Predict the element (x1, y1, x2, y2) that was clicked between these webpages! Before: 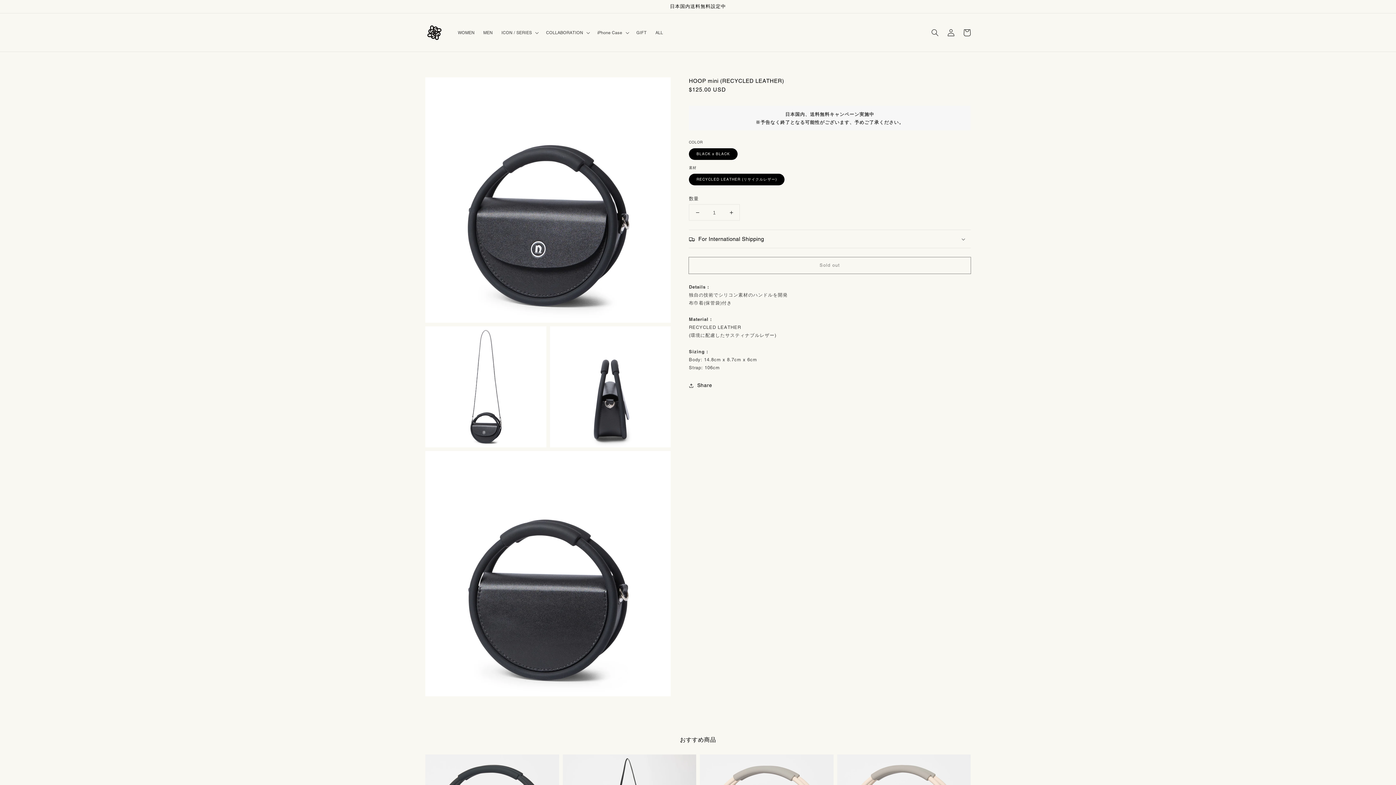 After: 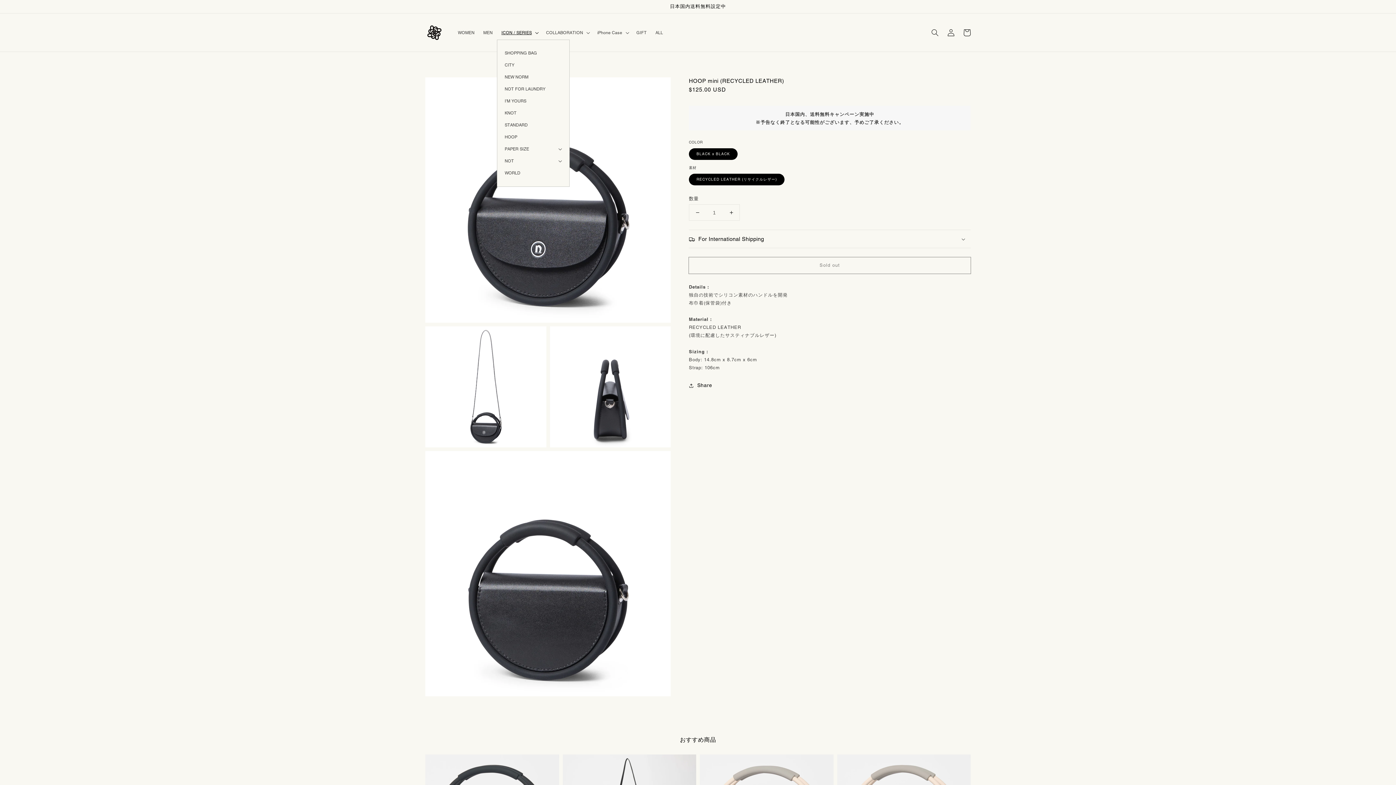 Action: bbox: (497, 25, 541, 39) label: ICON / SERIES